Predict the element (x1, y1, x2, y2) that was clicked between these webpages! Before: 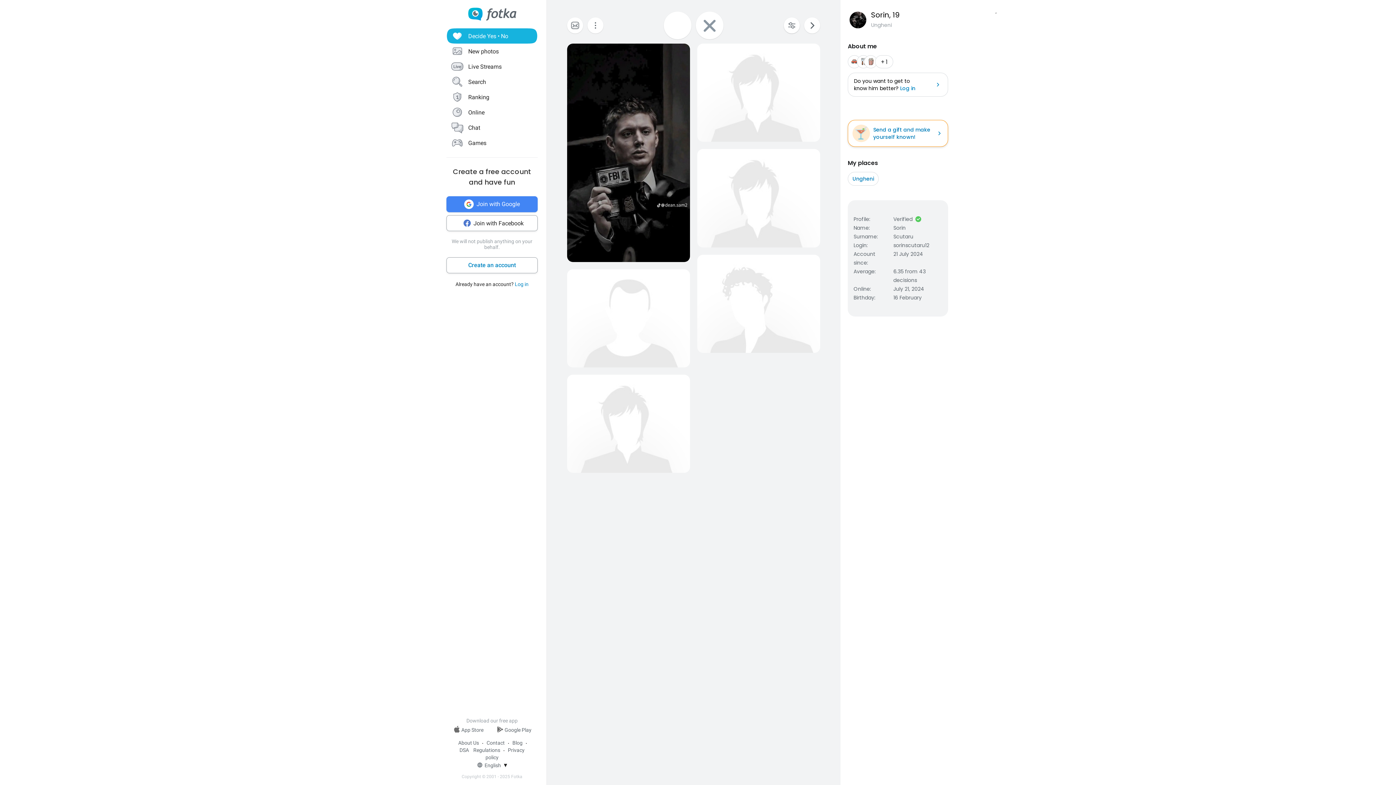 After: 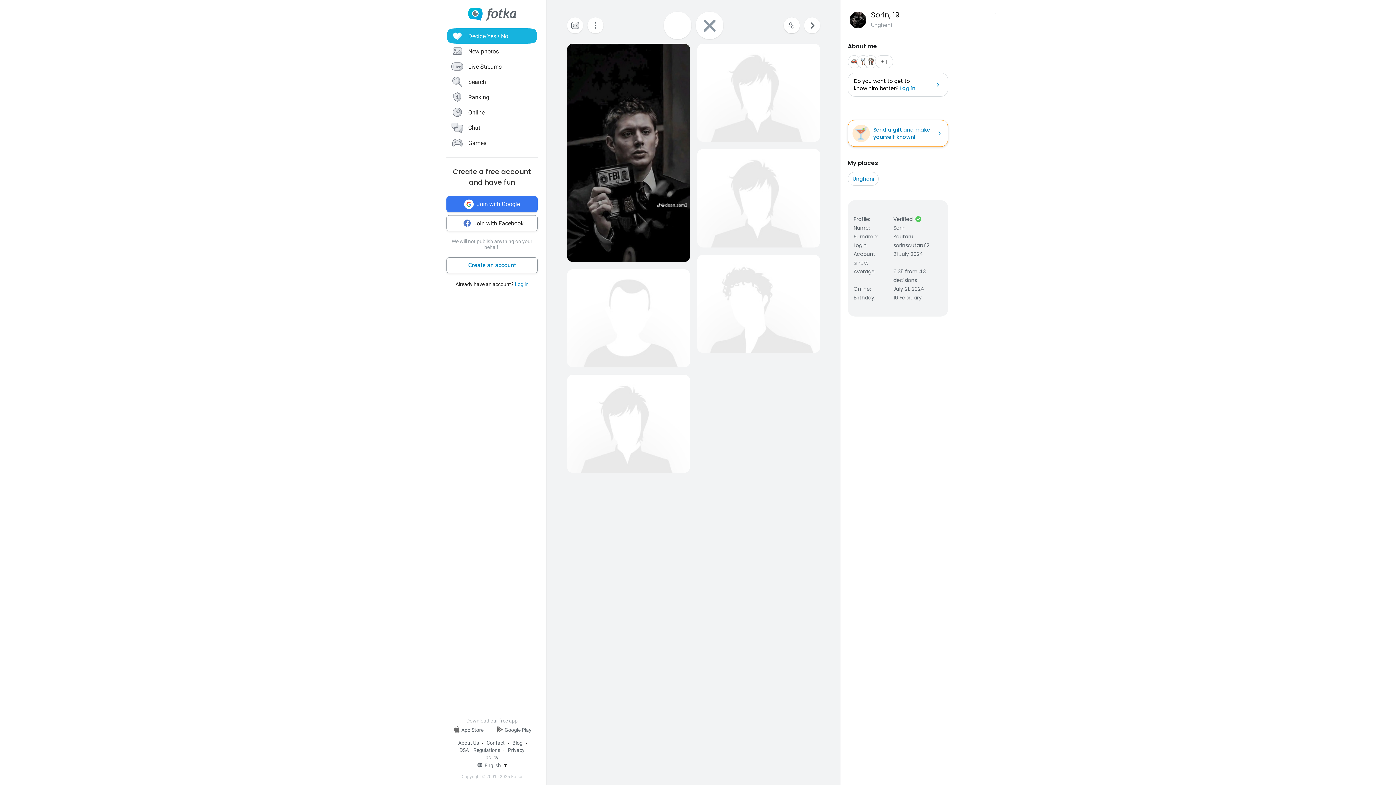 Action: bbox: (446, 196, 537, 212) label: Join with Google